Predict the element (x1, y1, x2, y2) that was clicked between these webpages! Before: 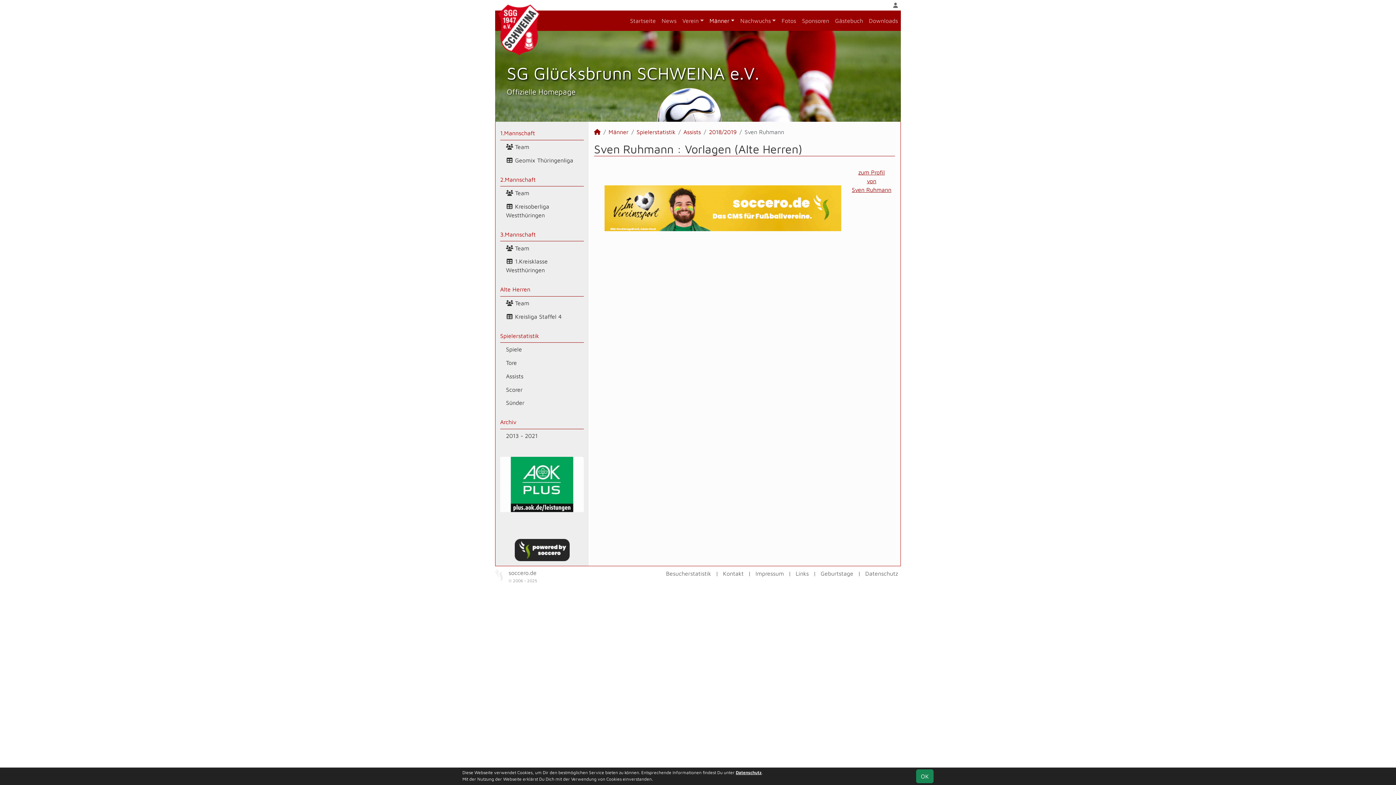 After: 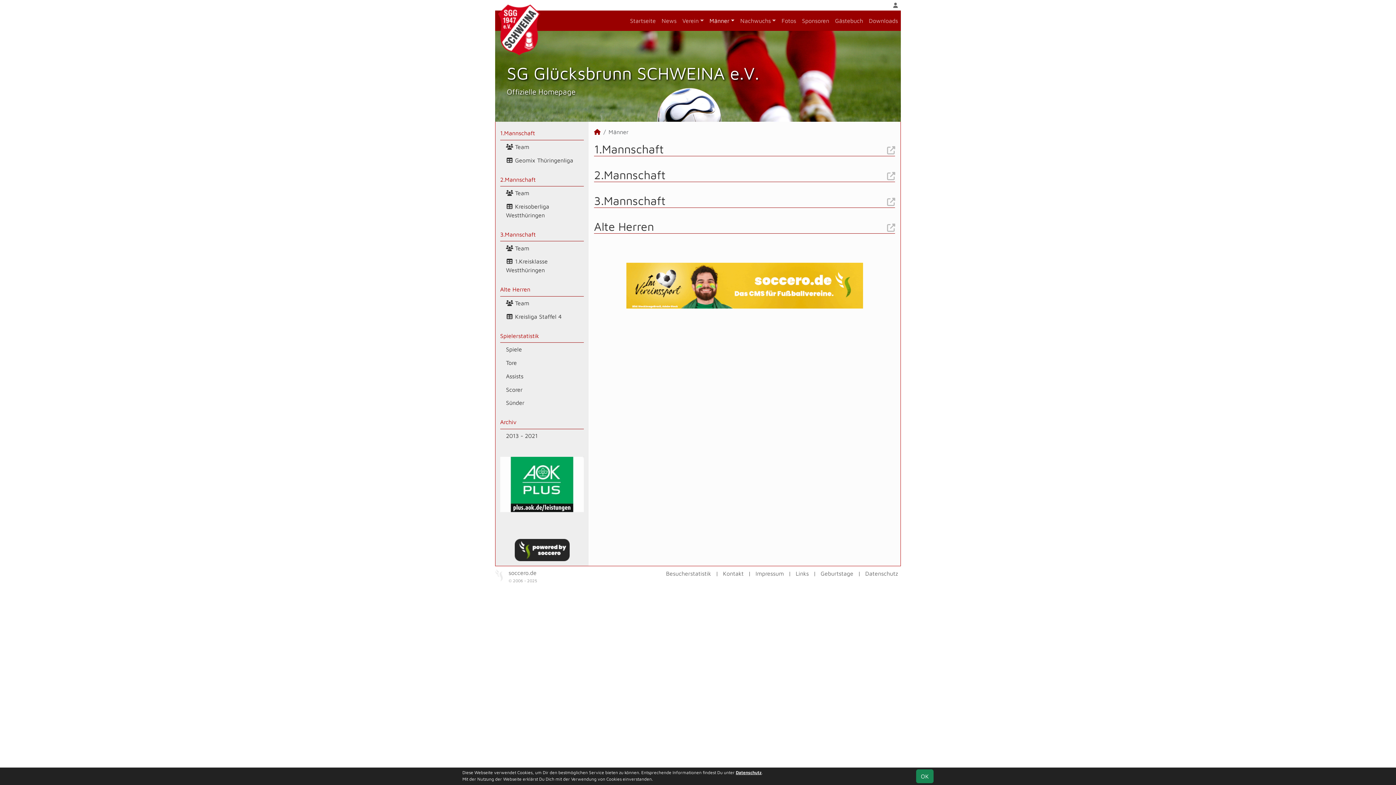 Action: label: Männer bbox: (608, 128, 628, 135)